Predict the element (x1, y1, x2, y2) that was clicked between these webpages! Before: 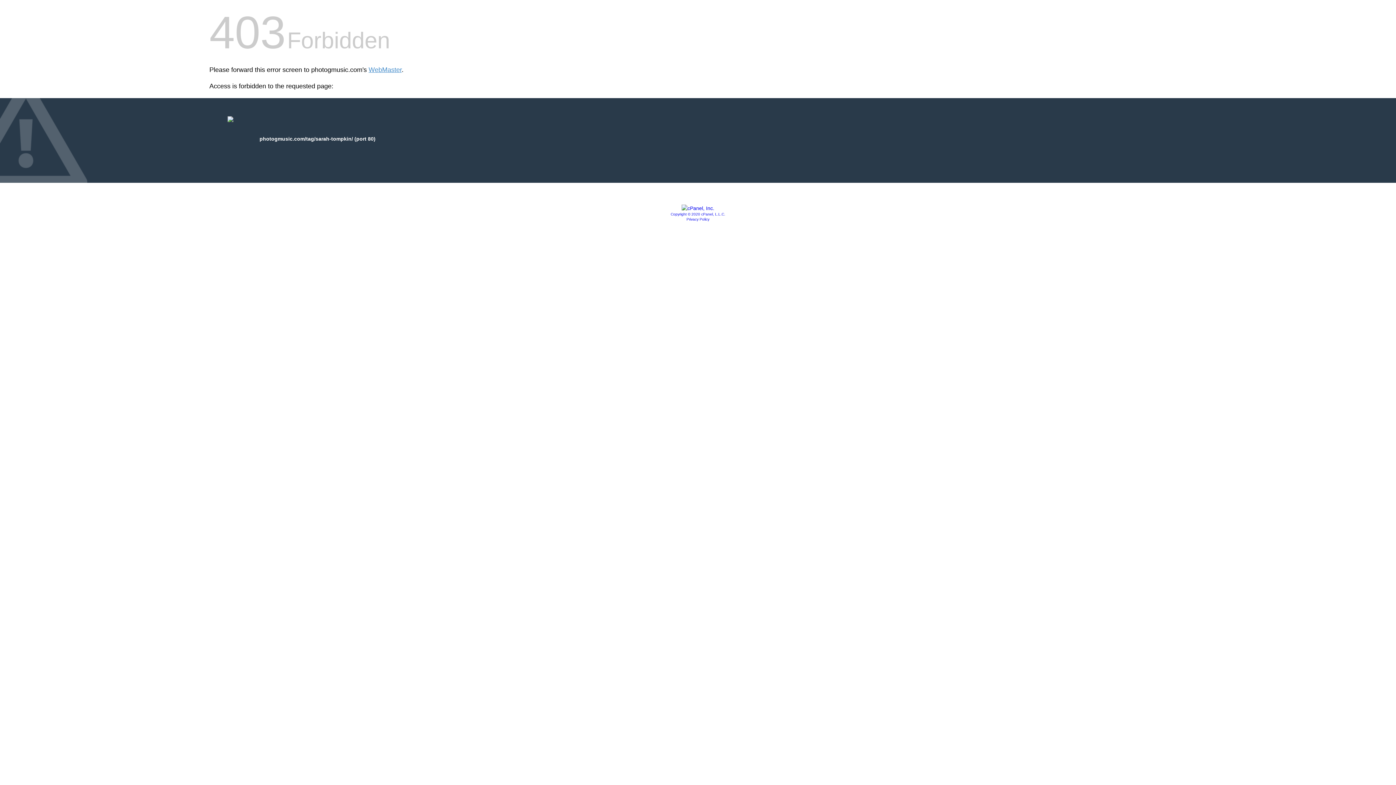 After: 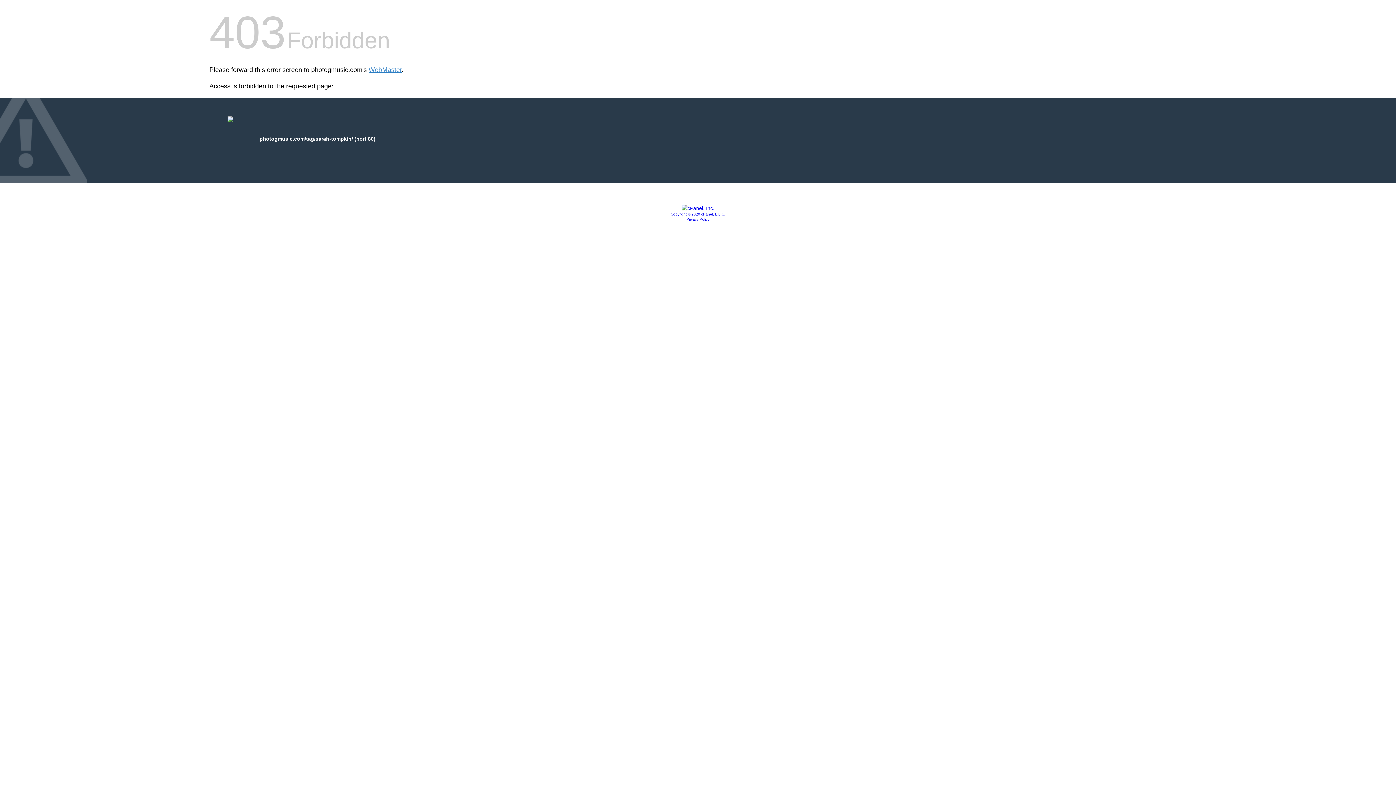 Action: bbox: (670, 212, 725, 216) label: Copyright © 2020 cPanel, L.L.C.